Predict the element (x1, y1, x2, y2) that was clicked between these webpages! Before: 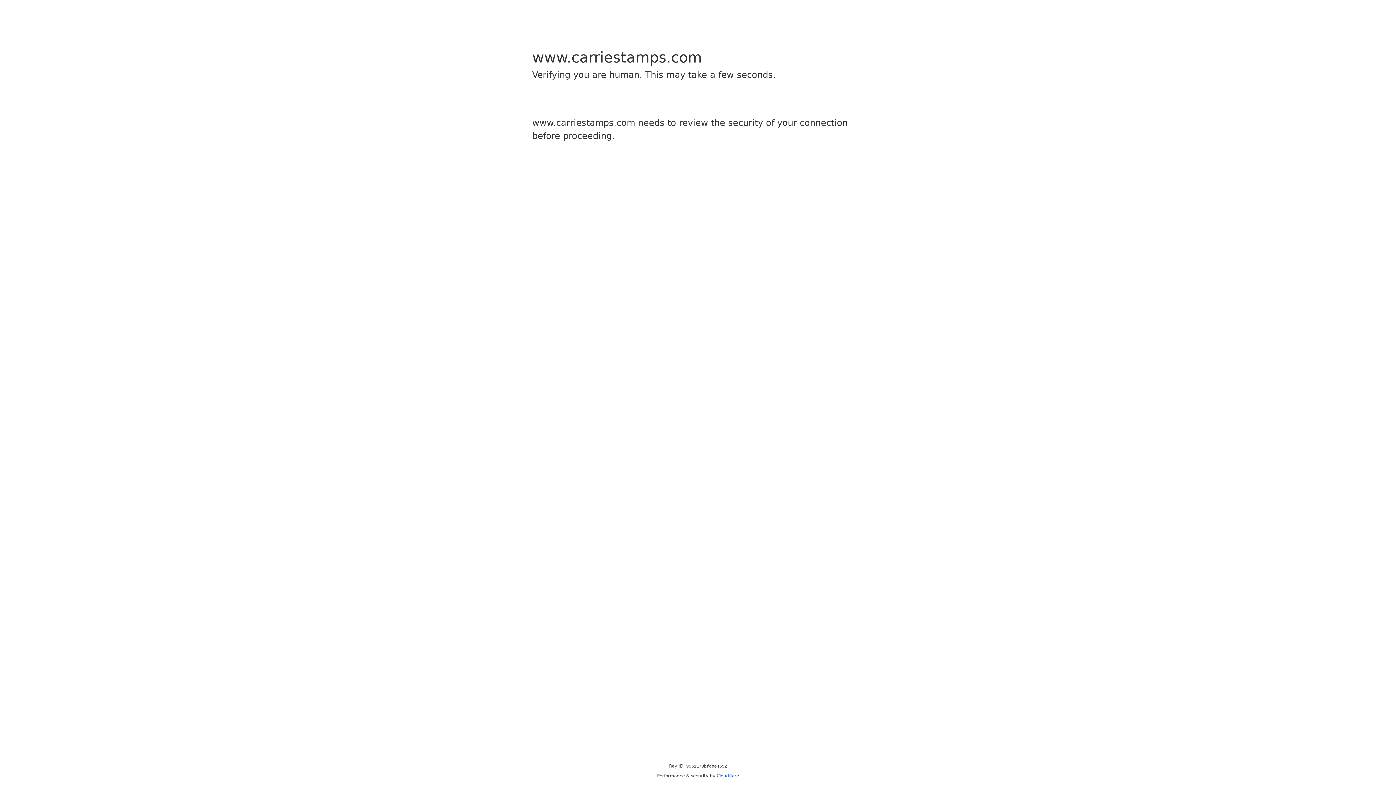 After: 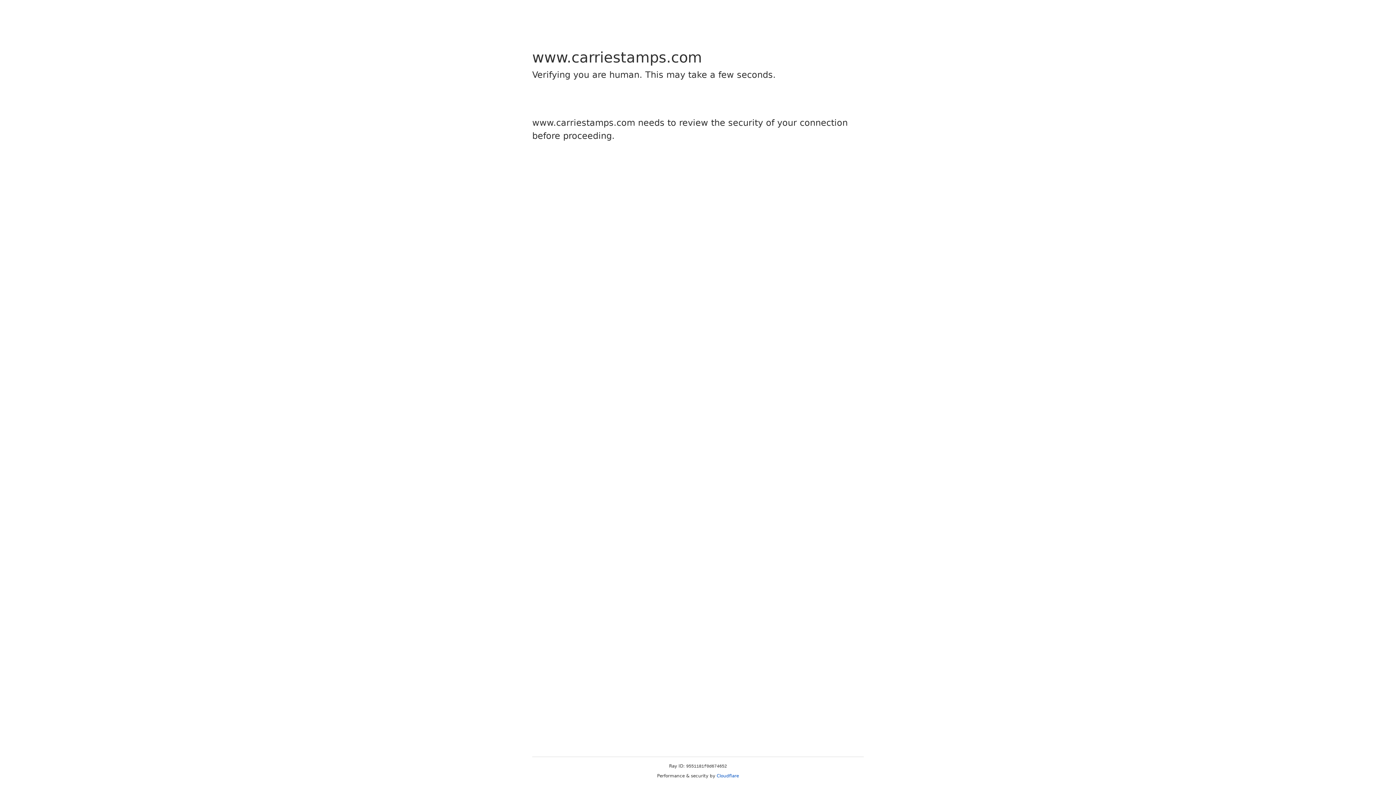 Action: label: Cloudflare bbox: (716, 773, 739, 778)